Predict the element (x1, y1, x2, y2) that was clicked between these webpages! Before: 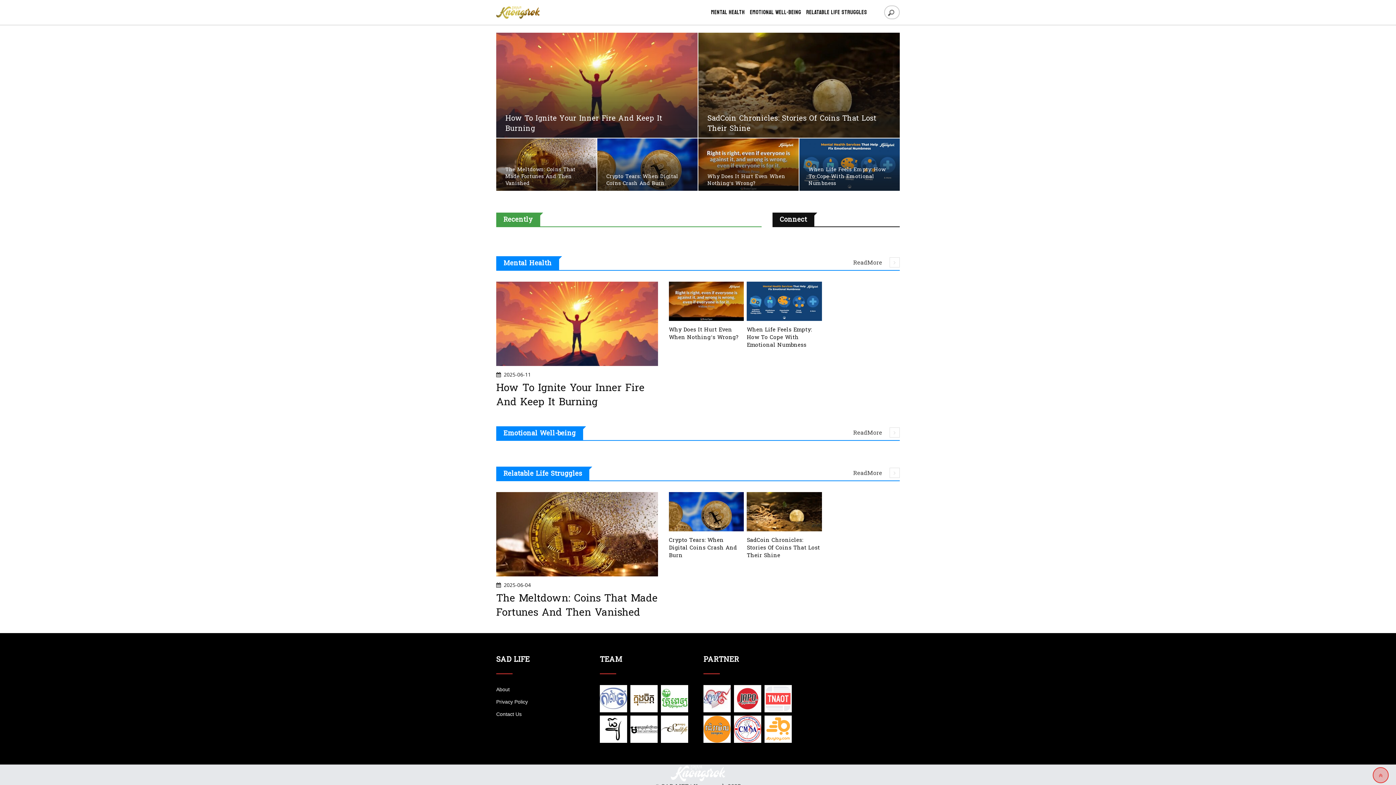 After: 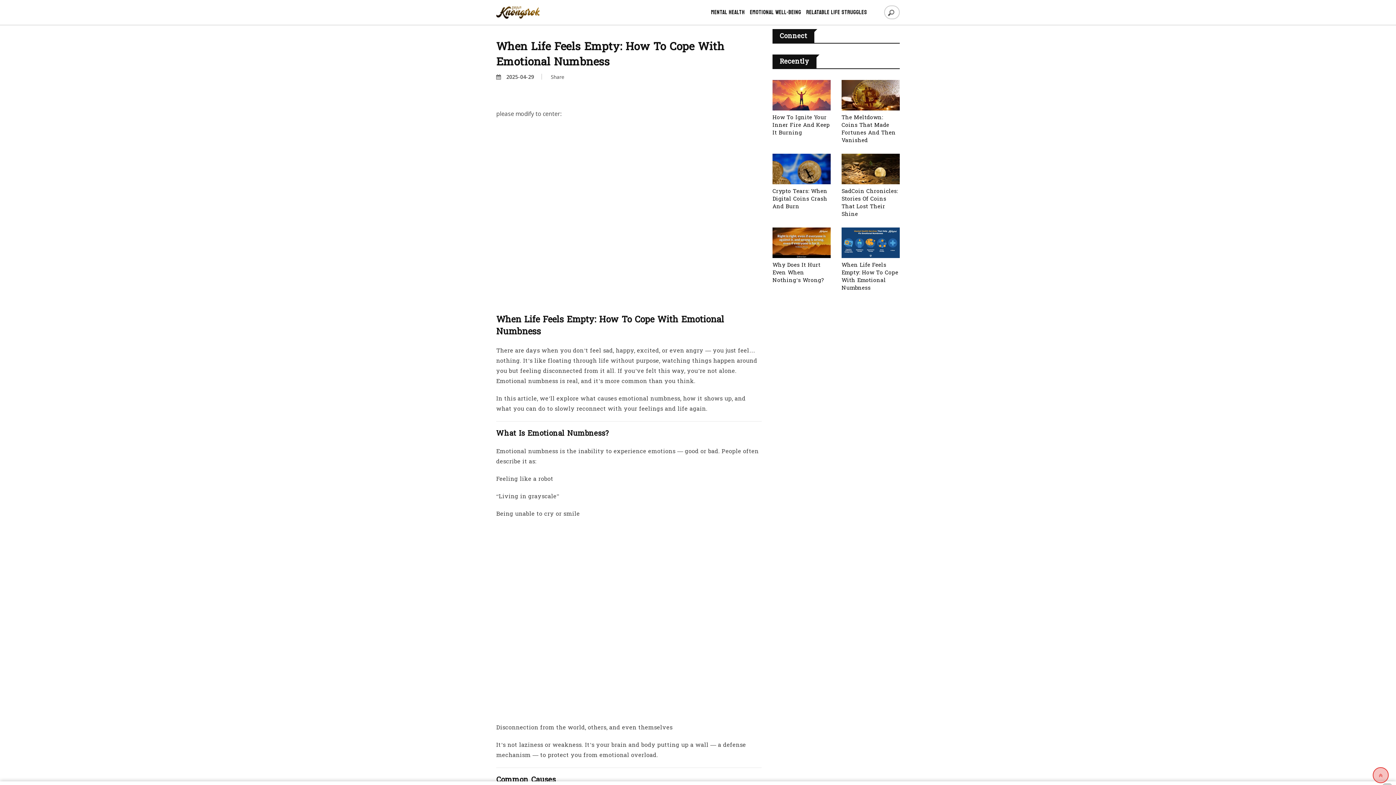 Action: bbox: (747, 281, 822, 326)